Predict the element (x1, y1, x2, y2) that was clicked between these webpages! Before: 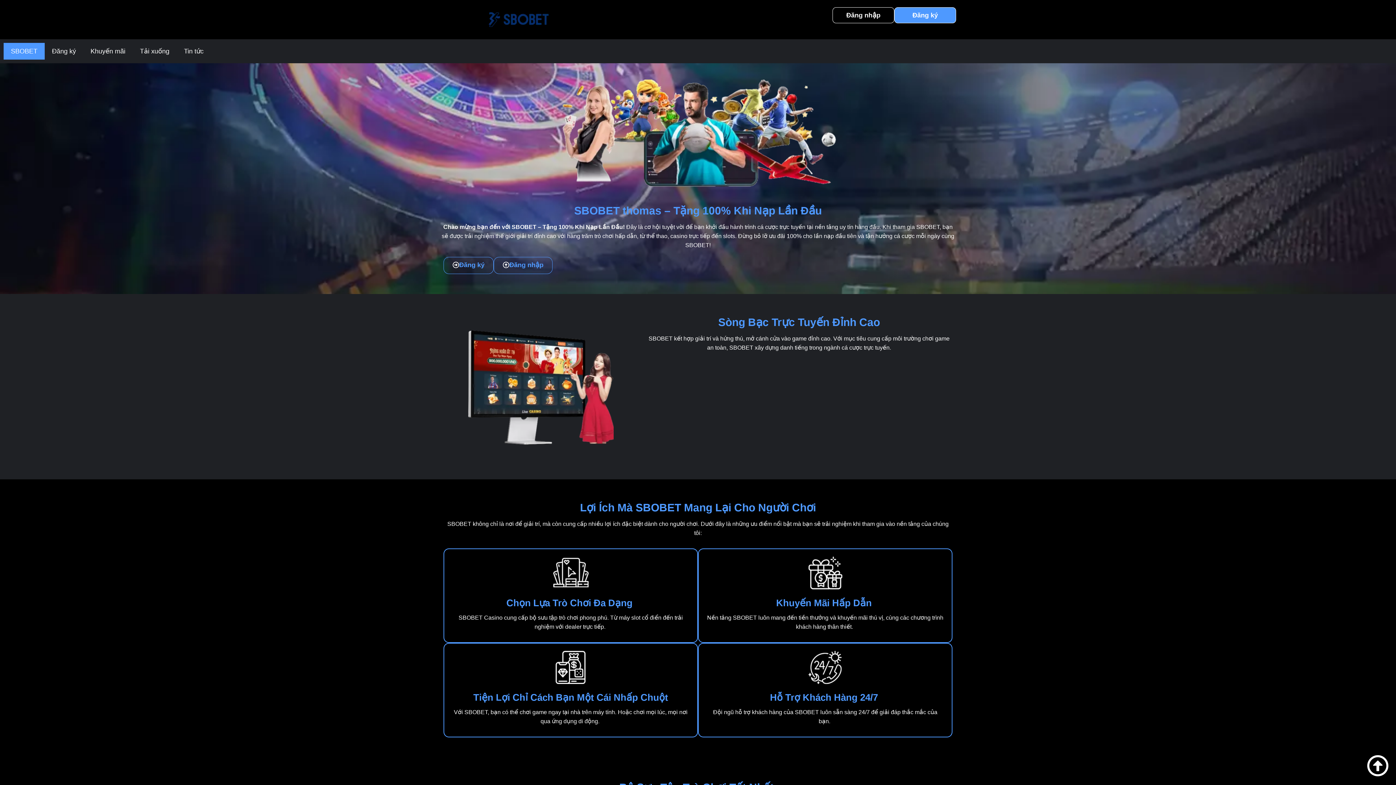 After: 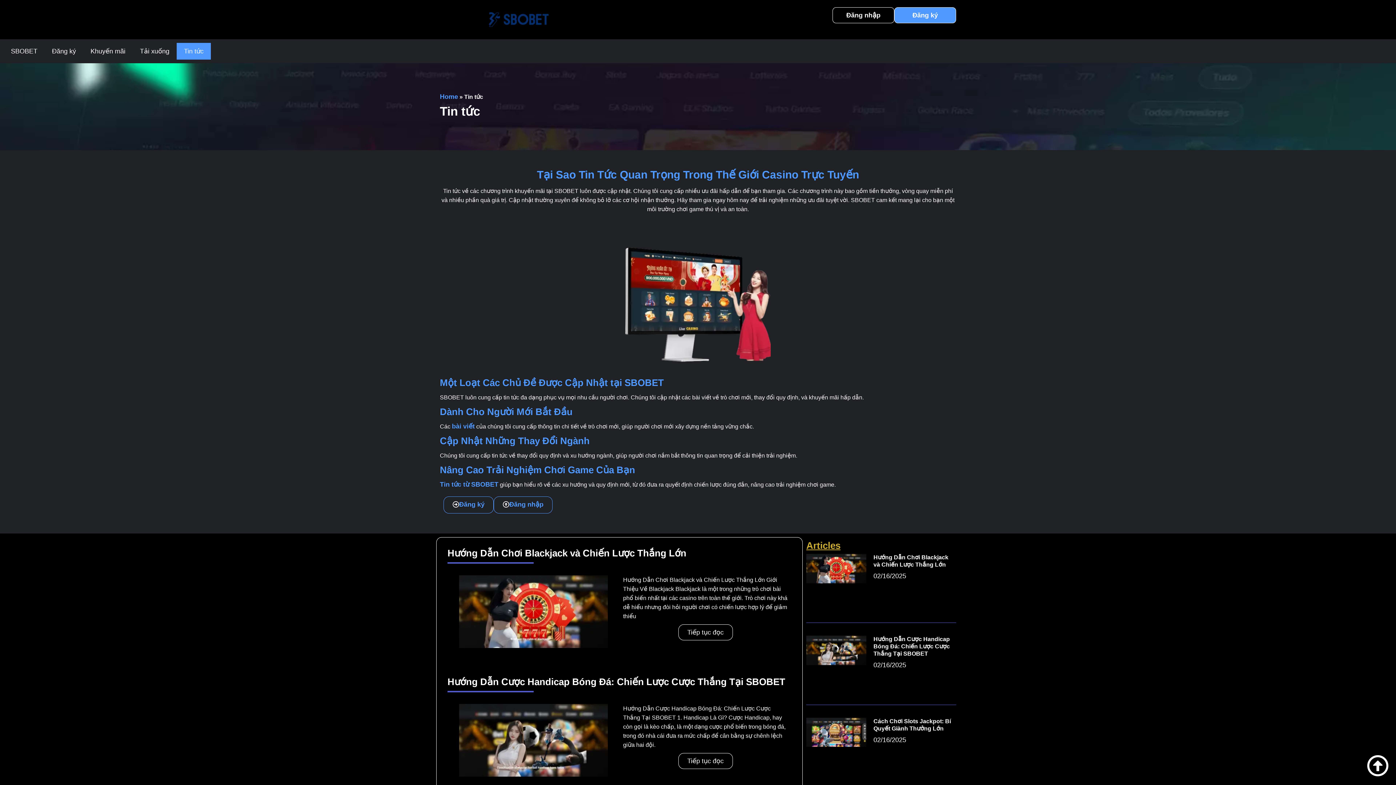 Action: bbox: (176, 42, 210, 59) label: Tin tức